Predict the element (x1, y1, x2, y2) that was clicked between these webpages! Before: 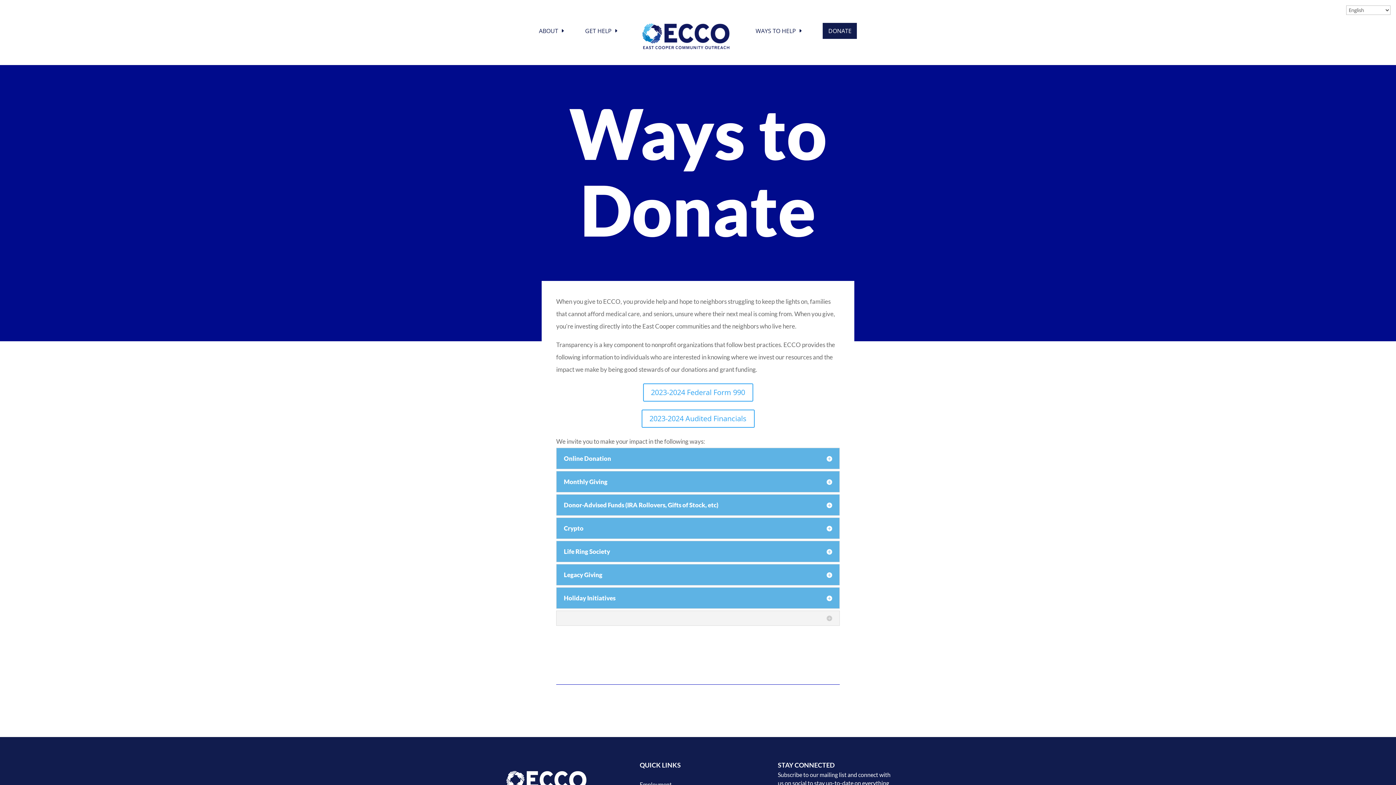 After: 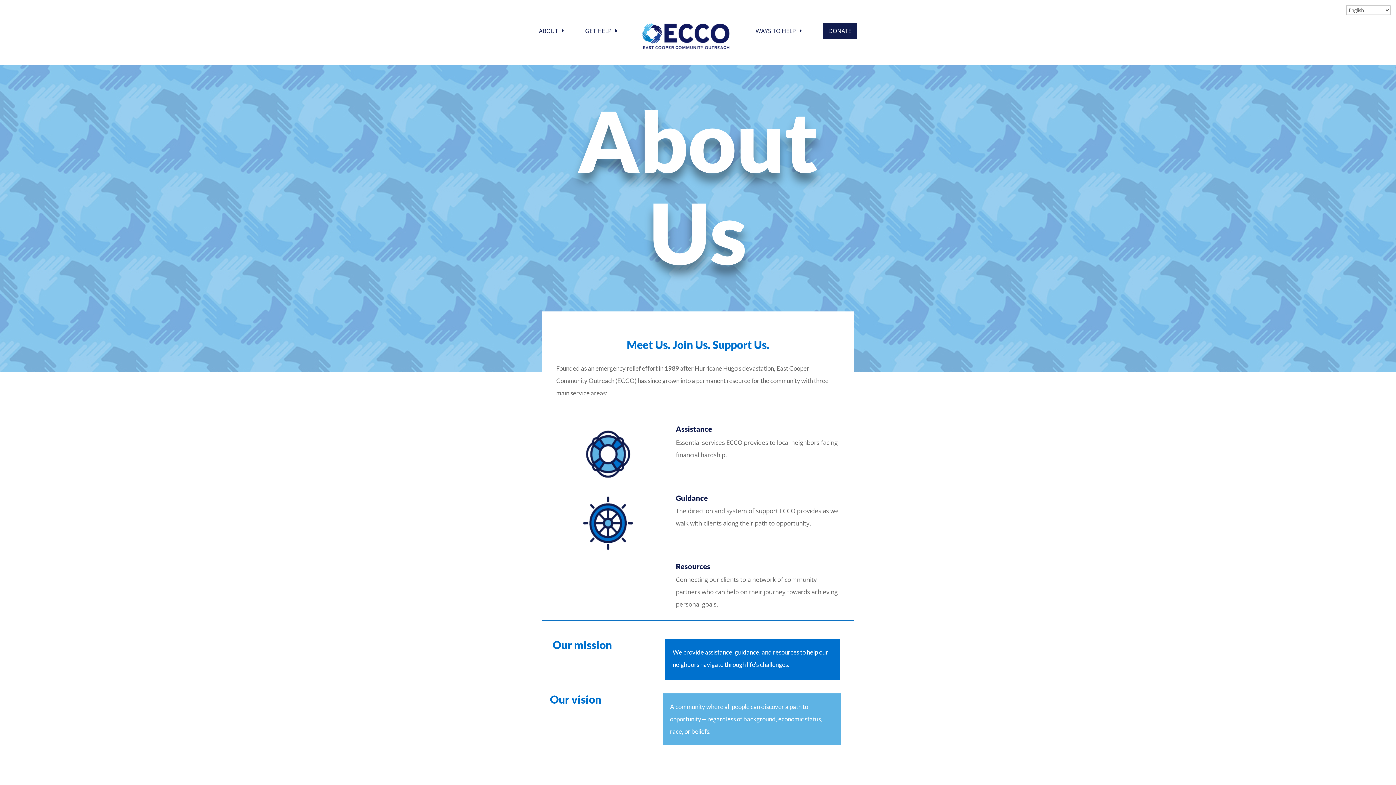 Action: label: ABOUT bbox: (539, 28, 565, 60)